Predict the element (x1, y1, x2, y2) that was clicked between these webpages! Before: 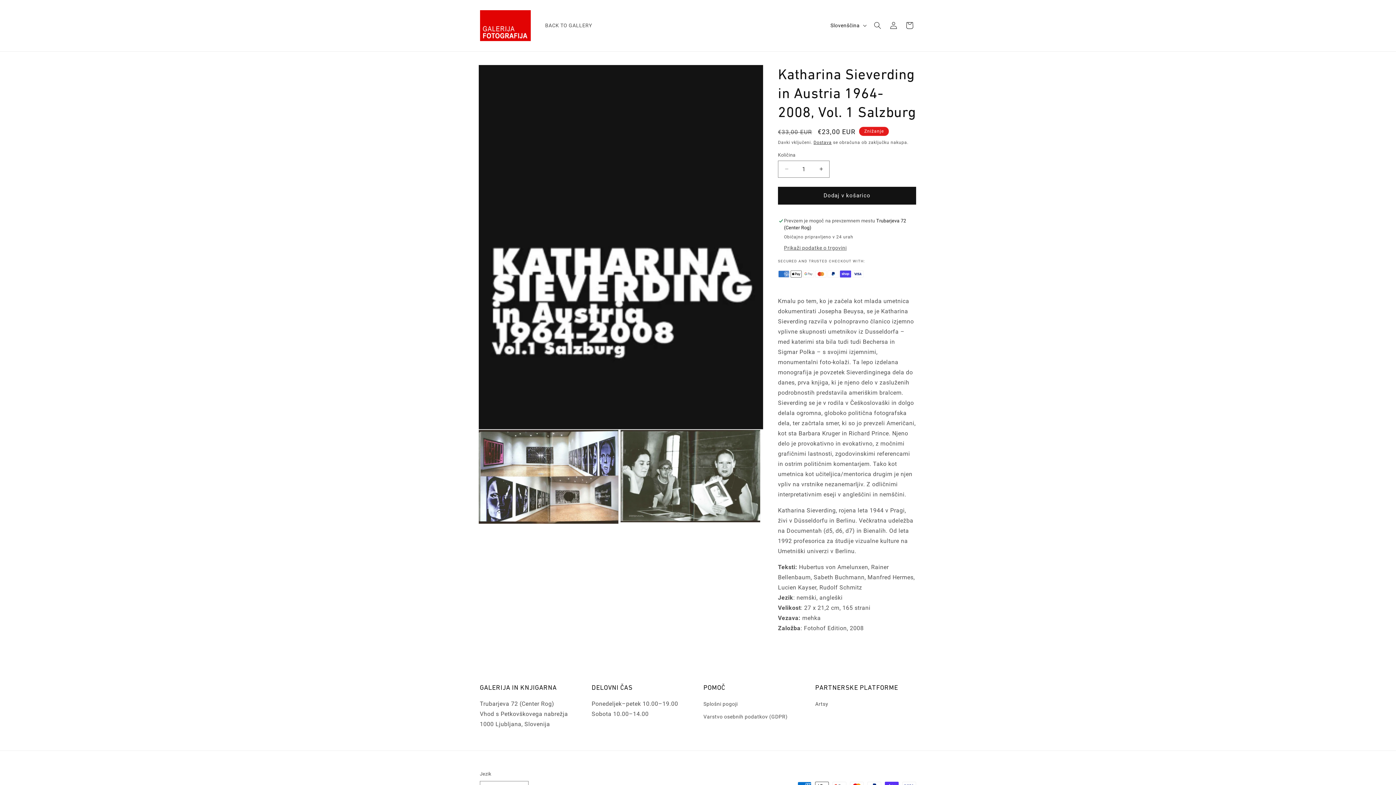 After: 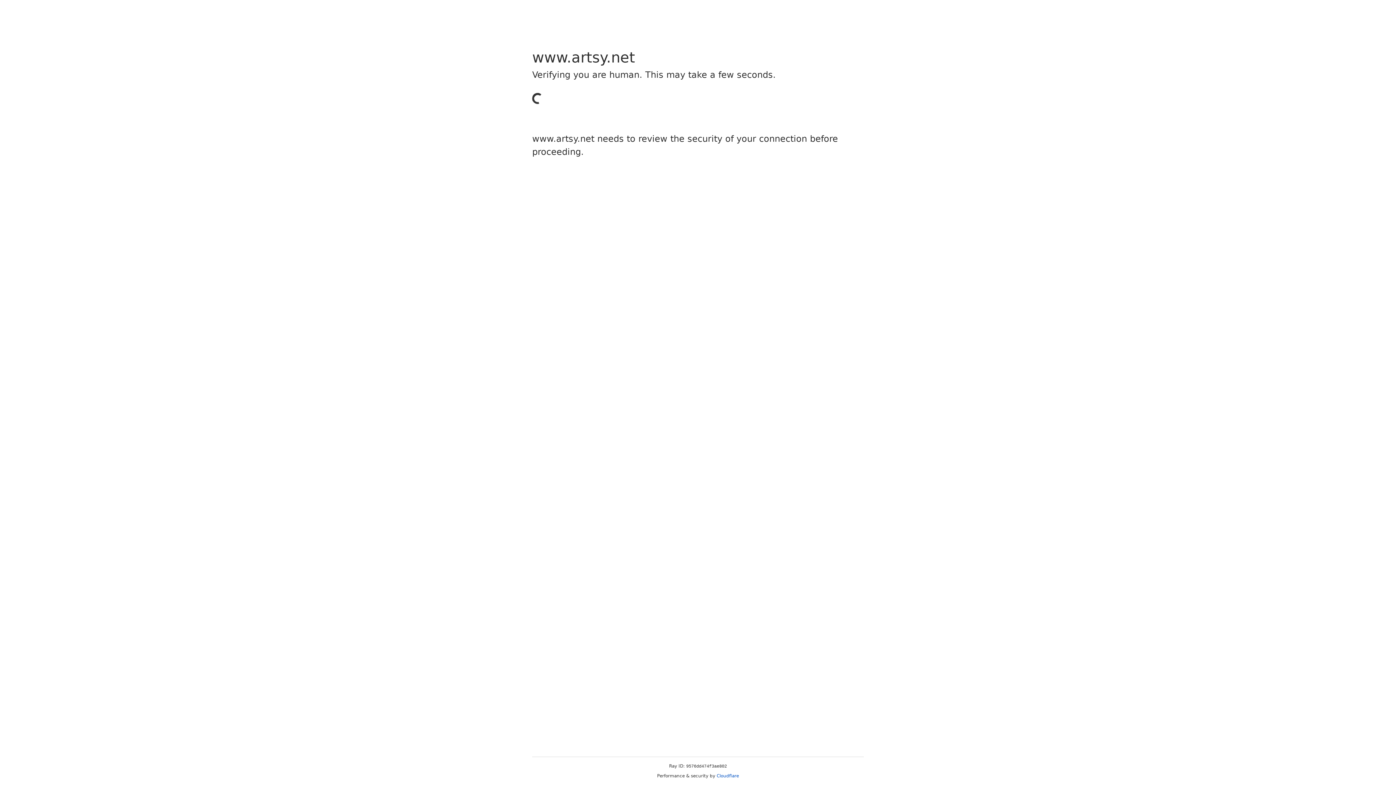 Action: bbox: (815, 699, 828, 710) label: Artsy